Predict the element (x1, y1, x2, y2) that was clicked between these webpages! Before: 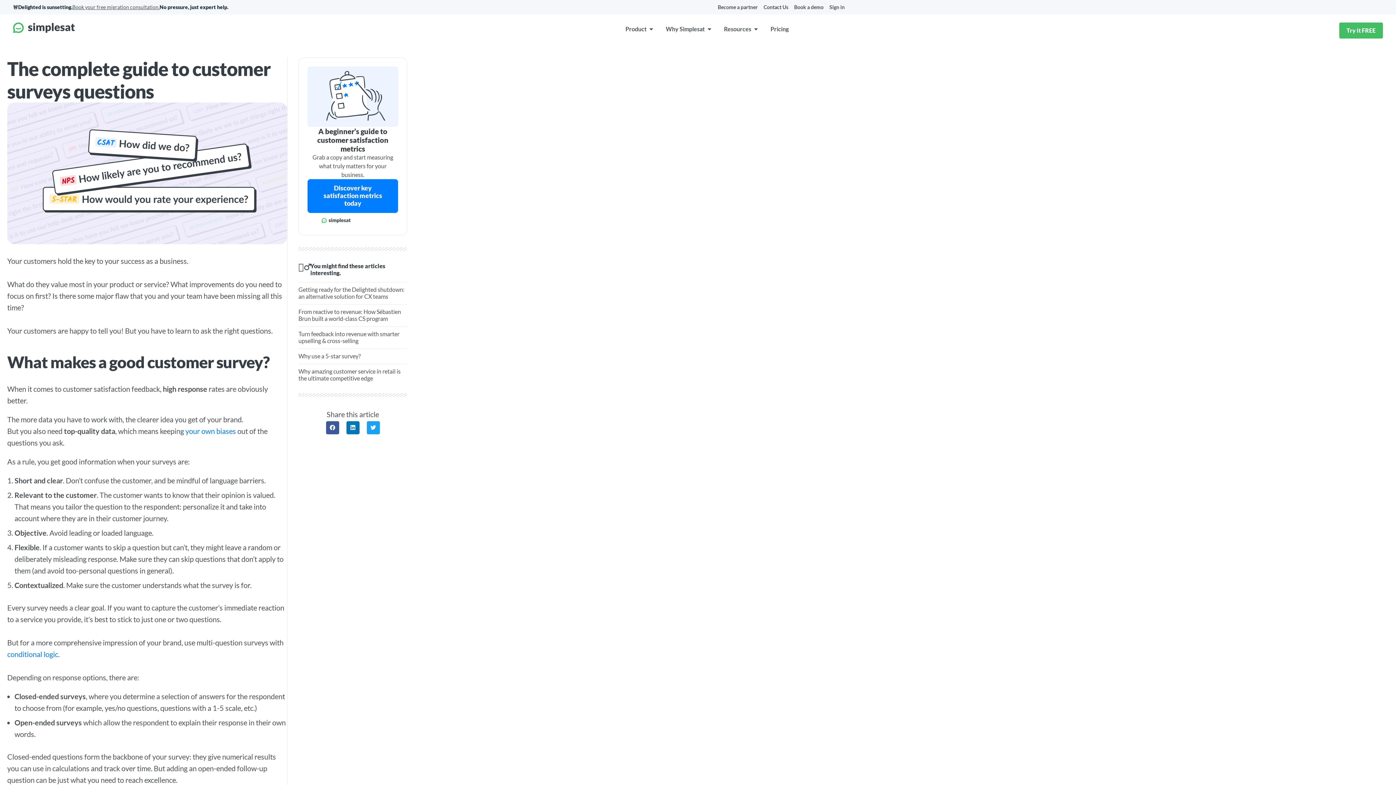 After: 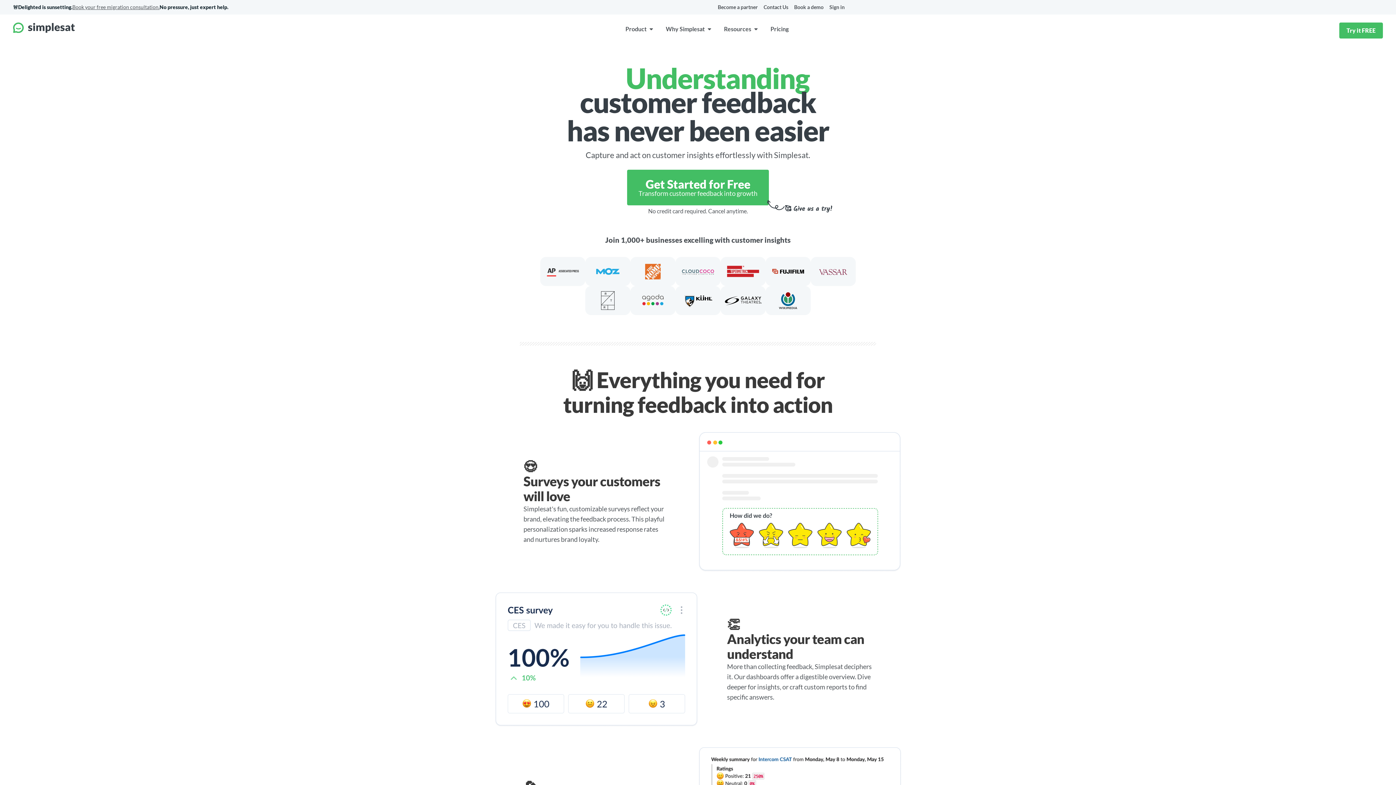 Action: bbox: (13, 22, 74, 33)